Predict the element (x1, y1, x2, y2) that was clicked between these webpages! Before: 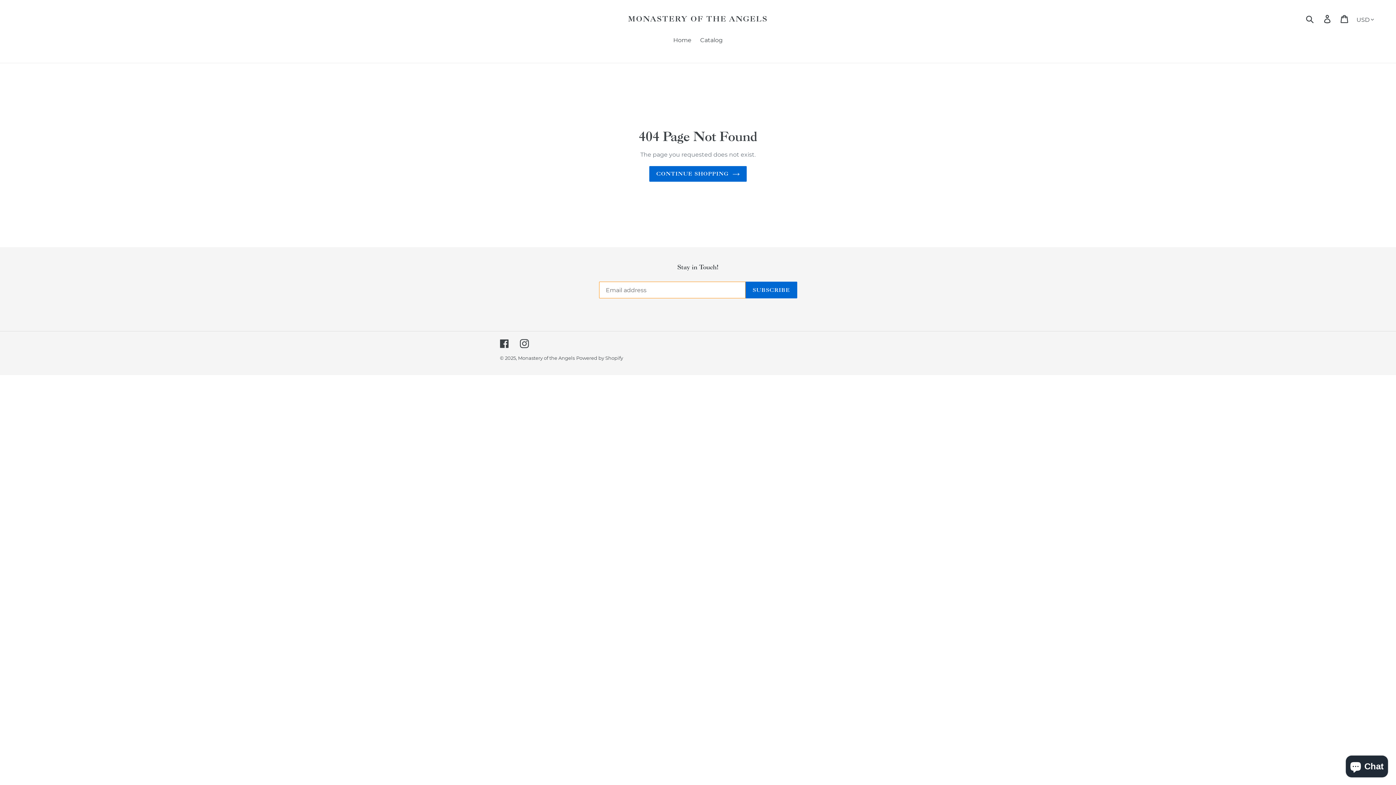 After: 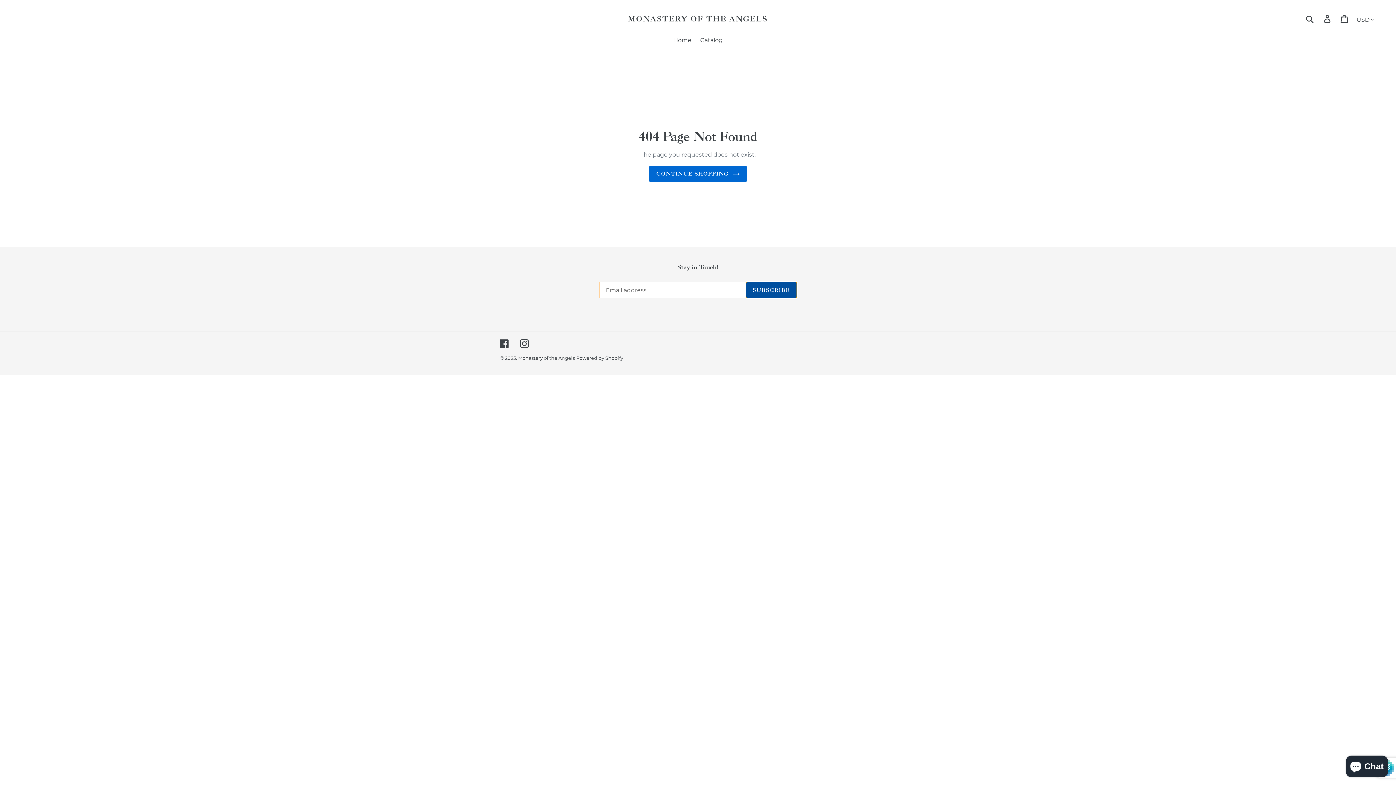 Action: label: SUBSCRIBE bbox: (745, 281, 797, 298)